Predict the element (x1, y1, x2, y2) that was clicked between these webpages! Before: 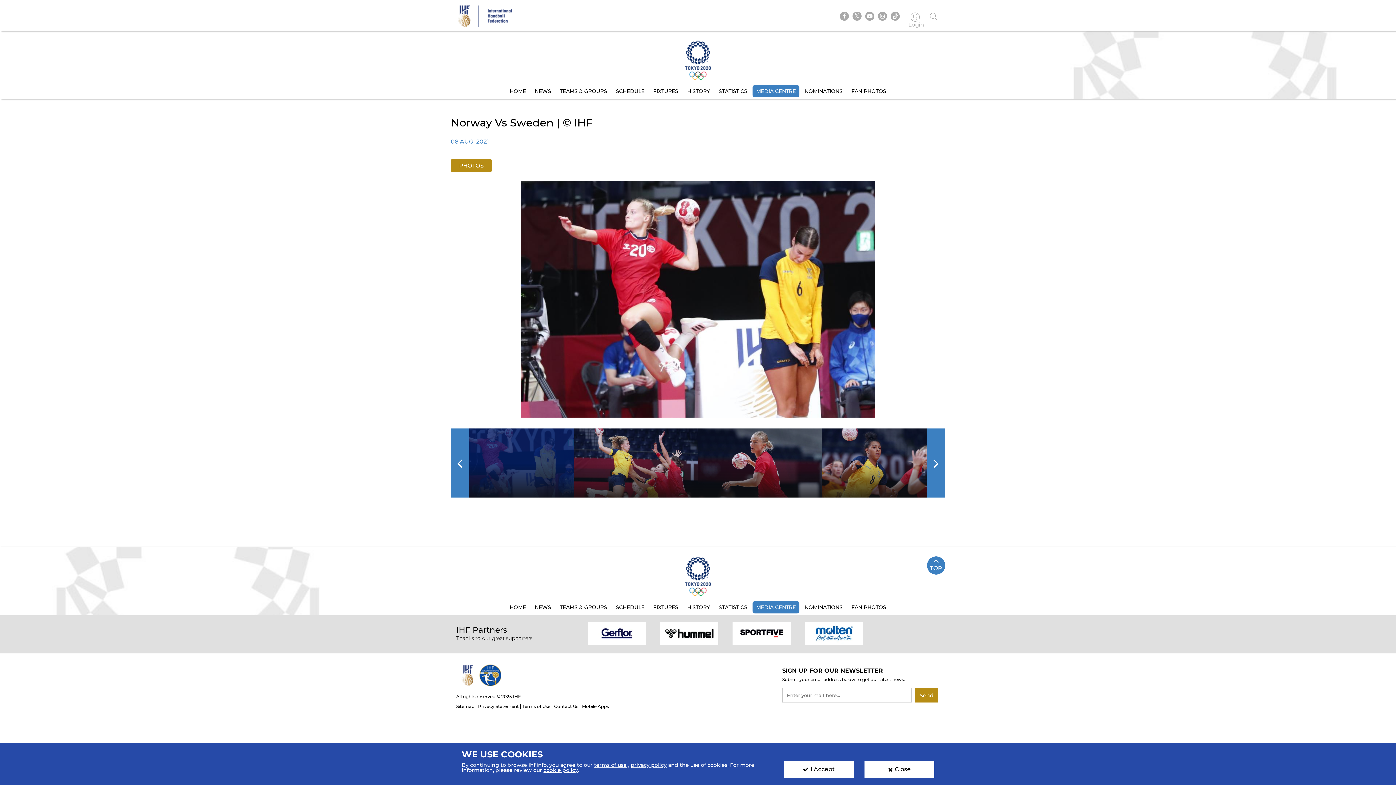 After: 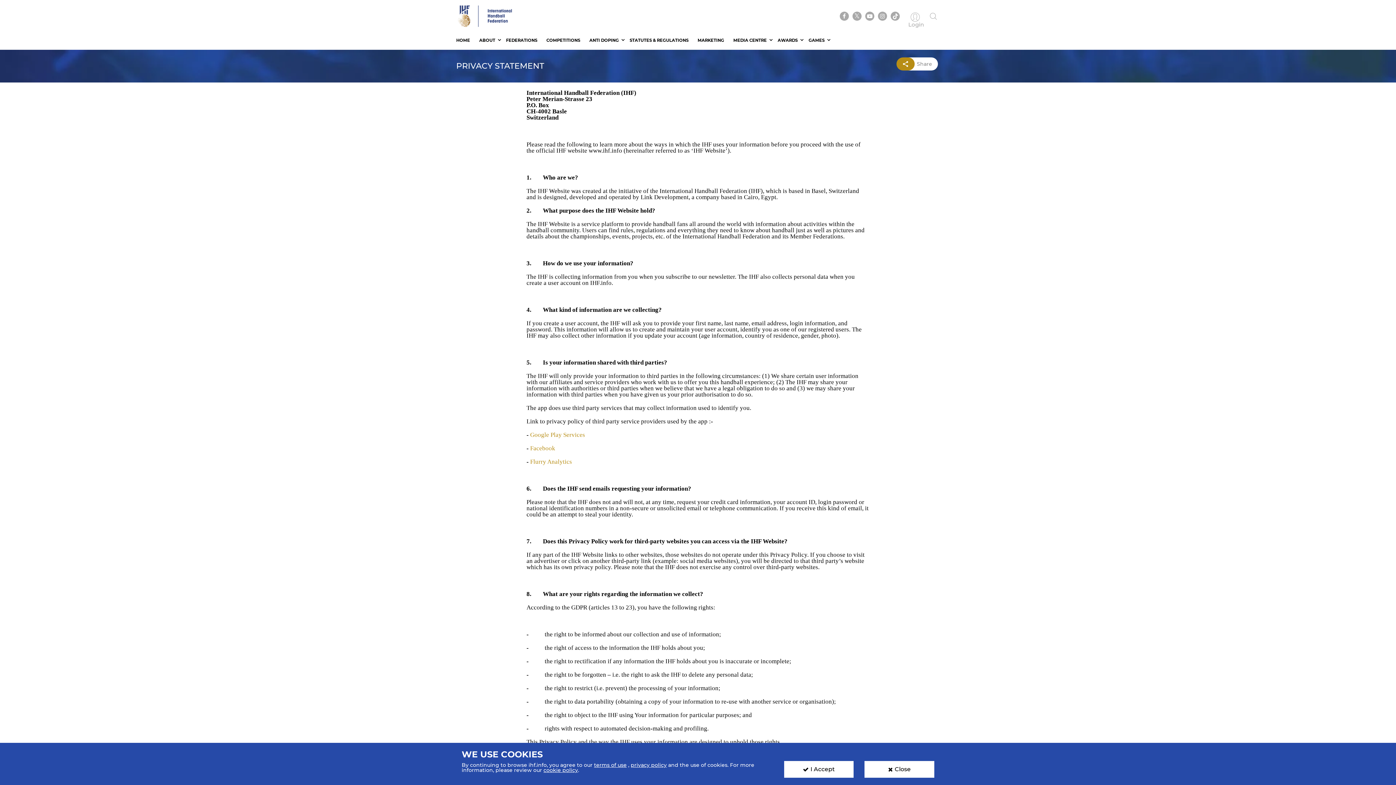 Action: label: Privacy Statement bbox: (478, 704, 518, 709)